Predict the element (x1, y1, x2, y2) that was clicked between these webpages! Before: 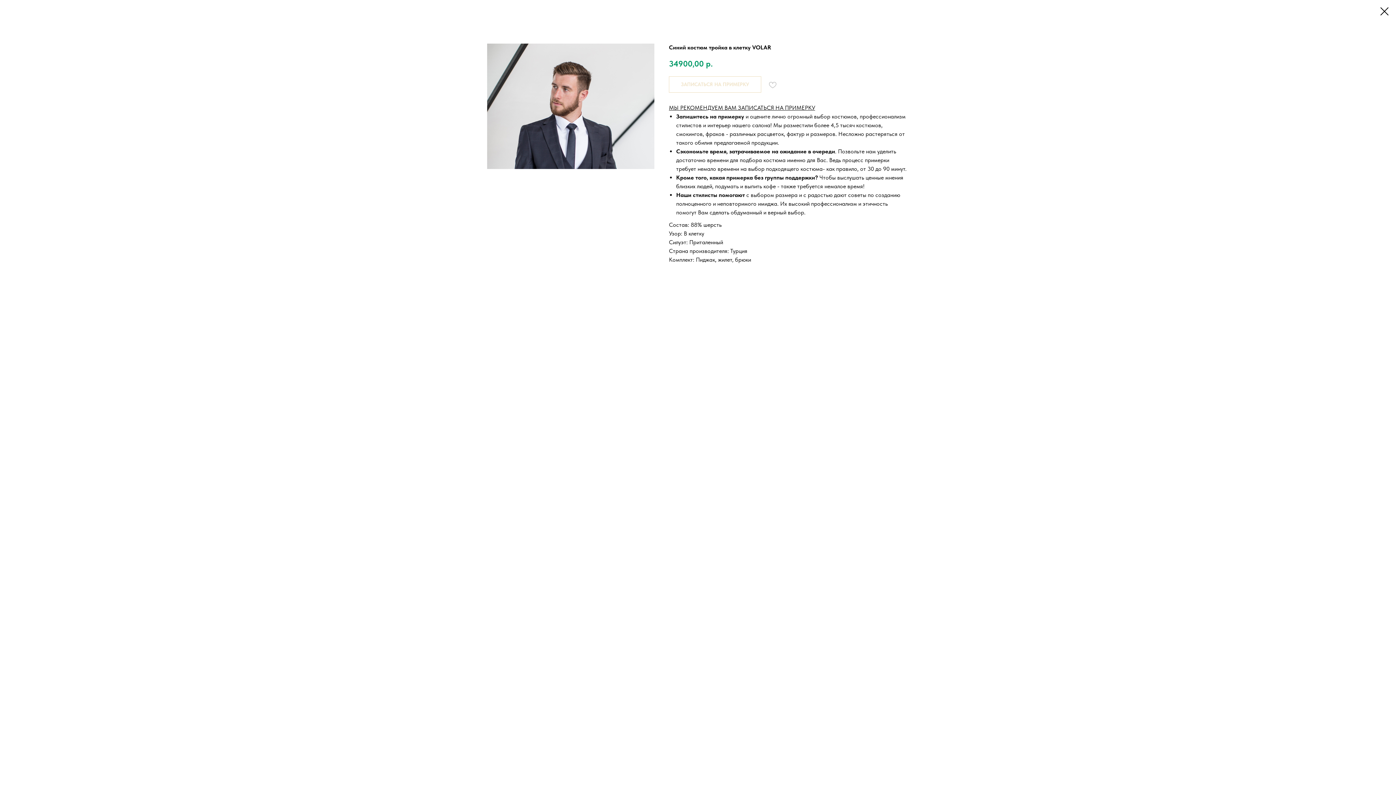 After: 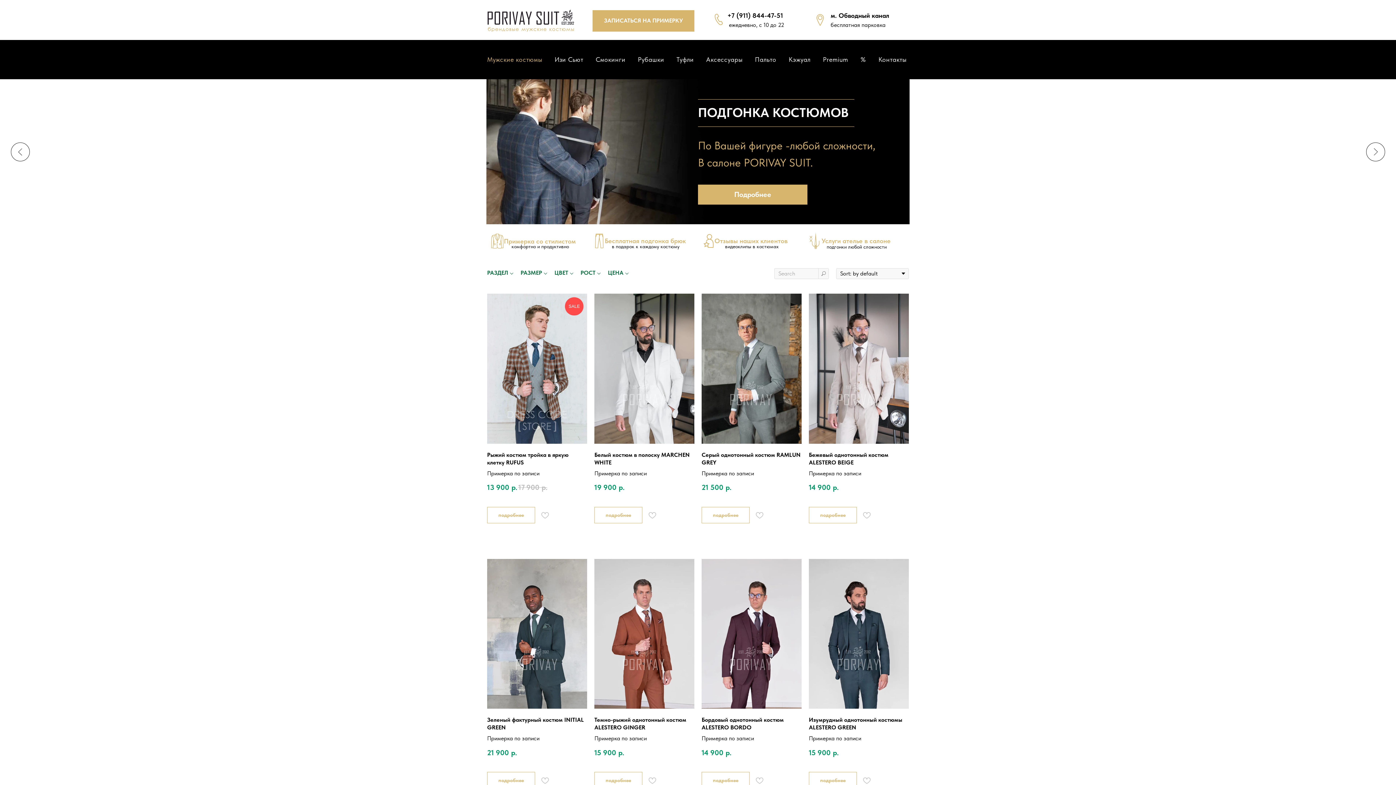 Action: bbox: (1380, 7, 1389, 15)